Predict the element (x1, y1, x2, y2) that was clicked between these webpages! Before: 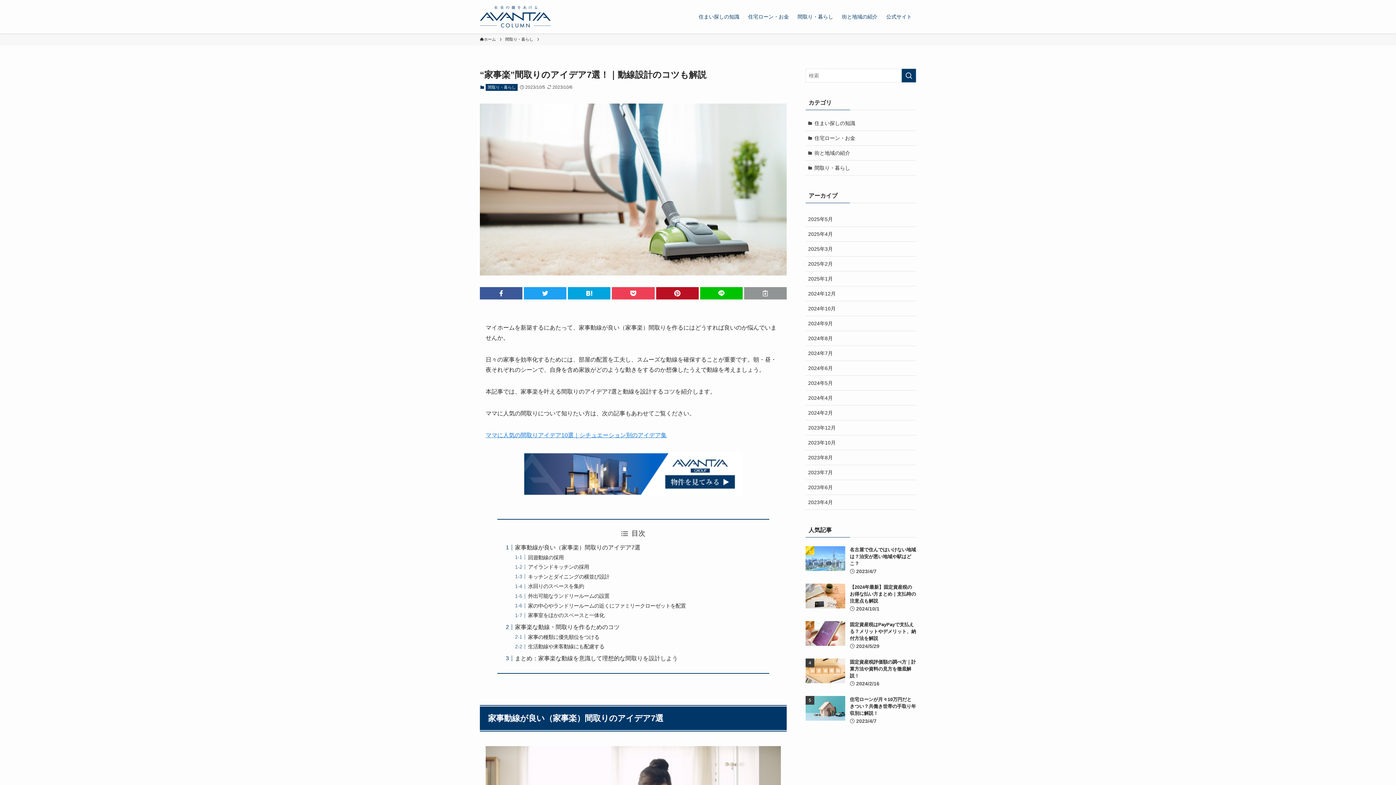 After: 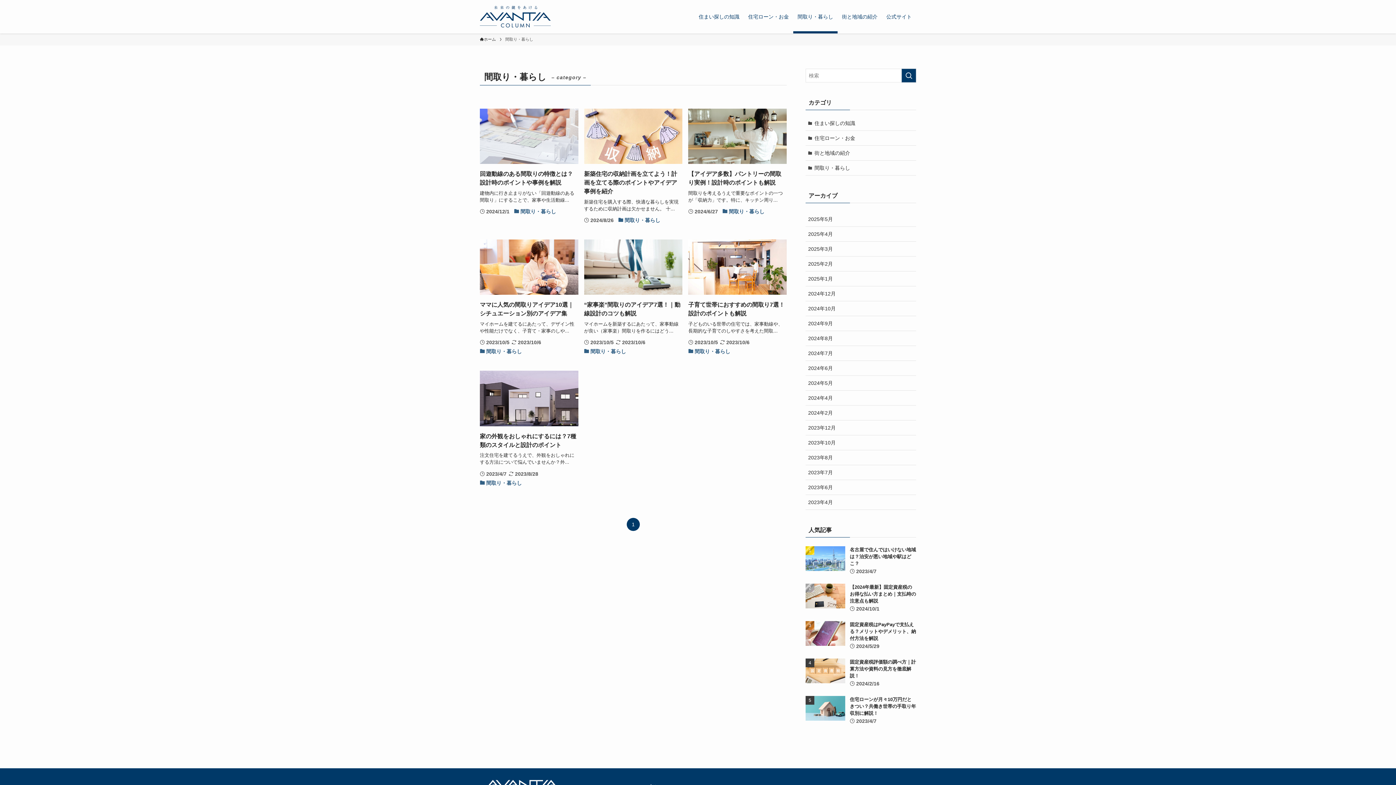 Action: label: 間取り・暮らし bbox: (793, 0, 837, 33)